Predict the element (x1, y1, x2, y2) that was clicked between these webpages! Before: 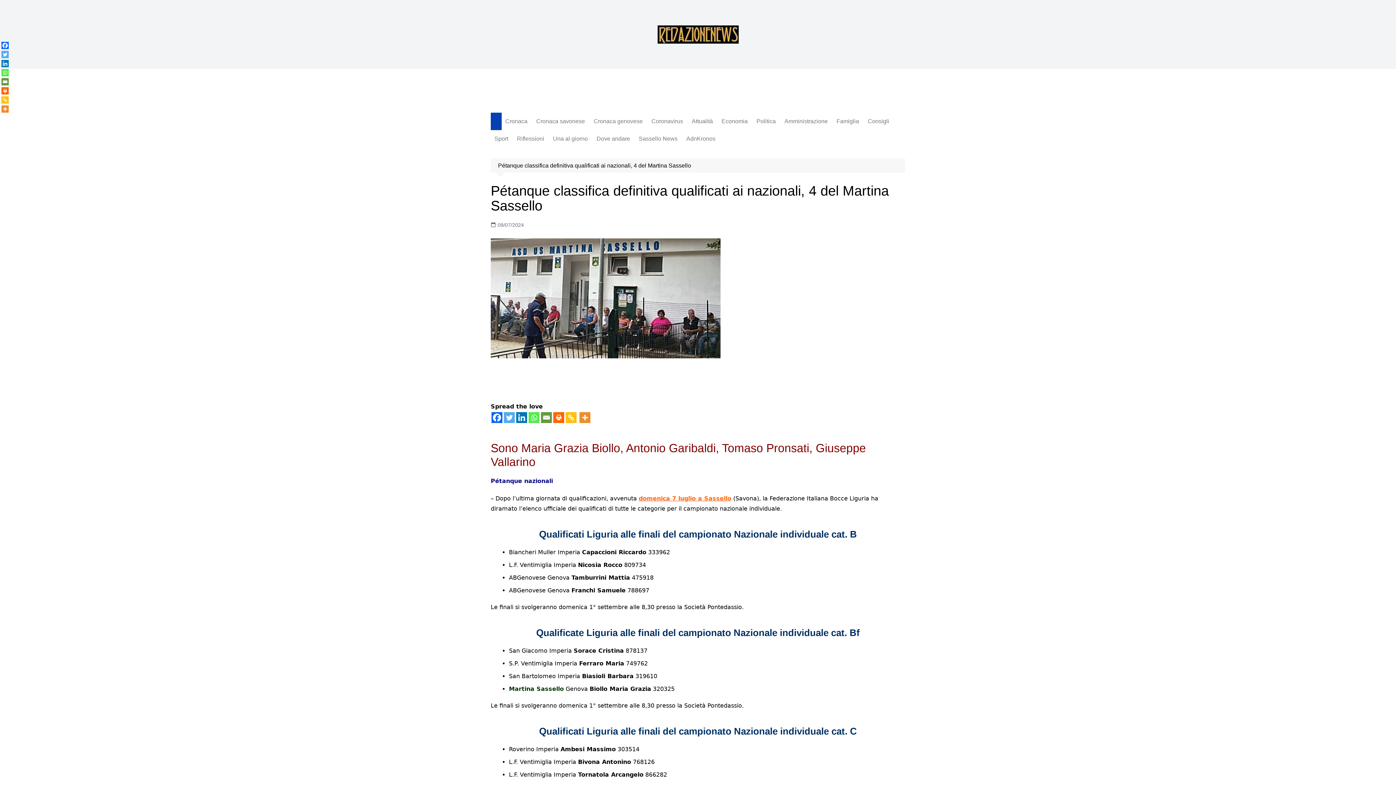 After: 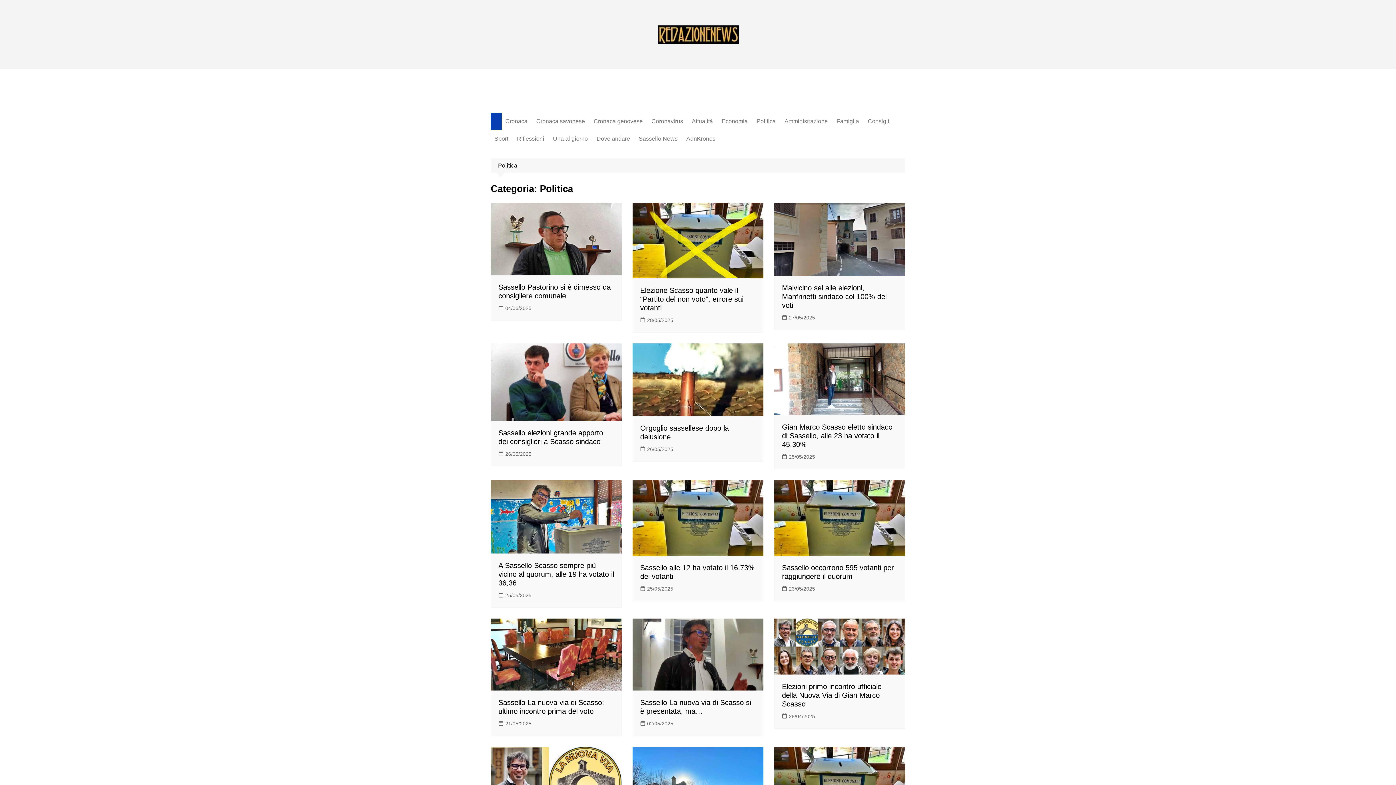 Action: label: Politica bbox: (753, 112, 779, 130)